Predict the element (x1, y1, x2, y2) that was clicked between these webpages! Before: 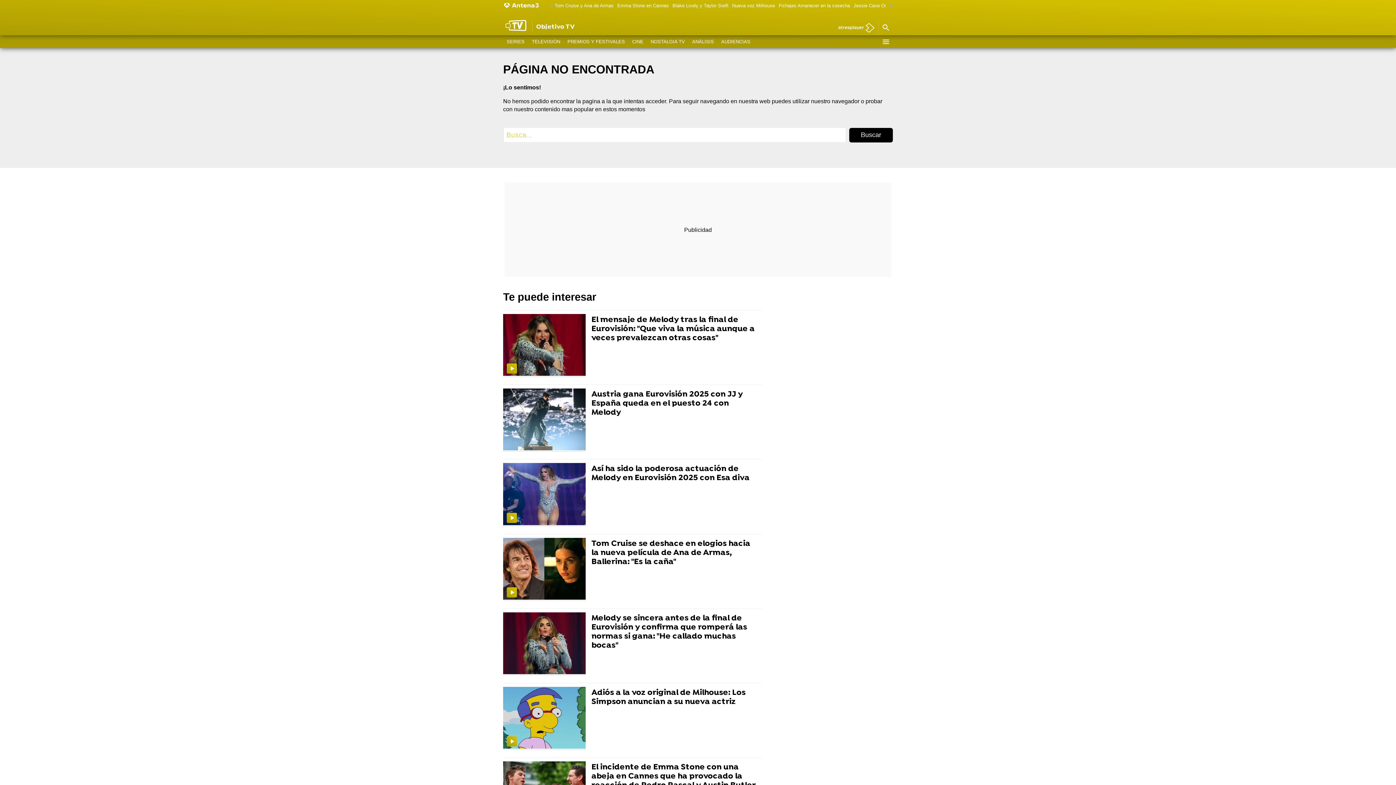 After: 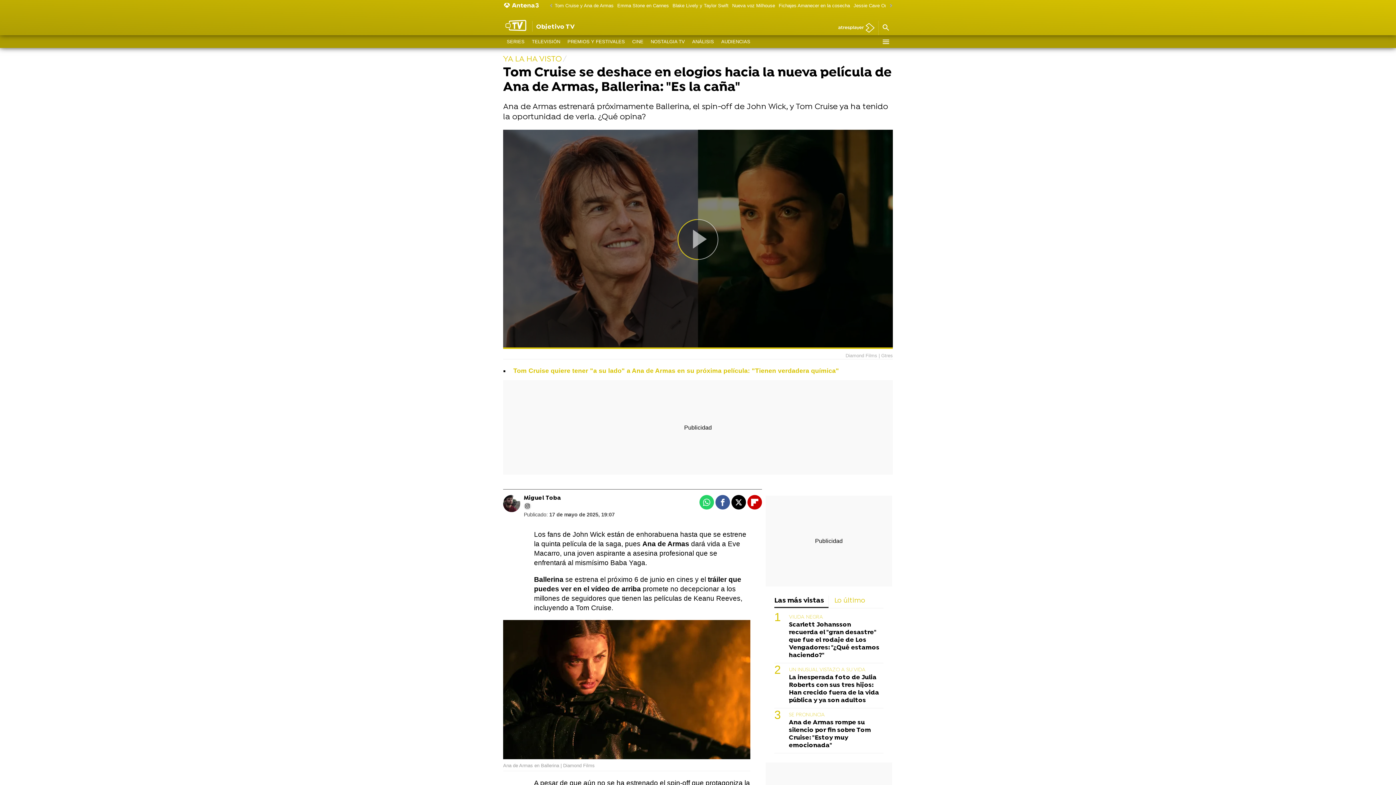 Action: bbox: (503, 538, 588, 601)